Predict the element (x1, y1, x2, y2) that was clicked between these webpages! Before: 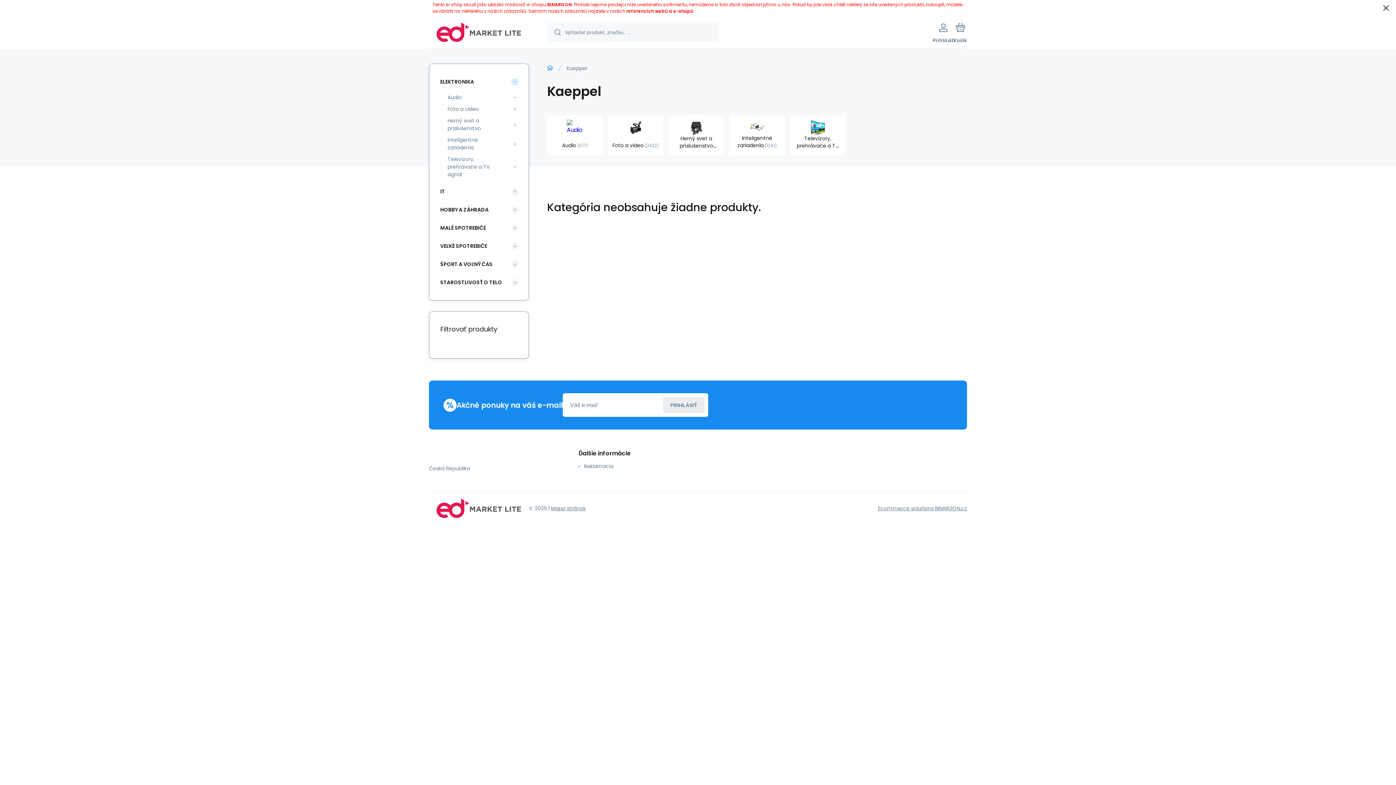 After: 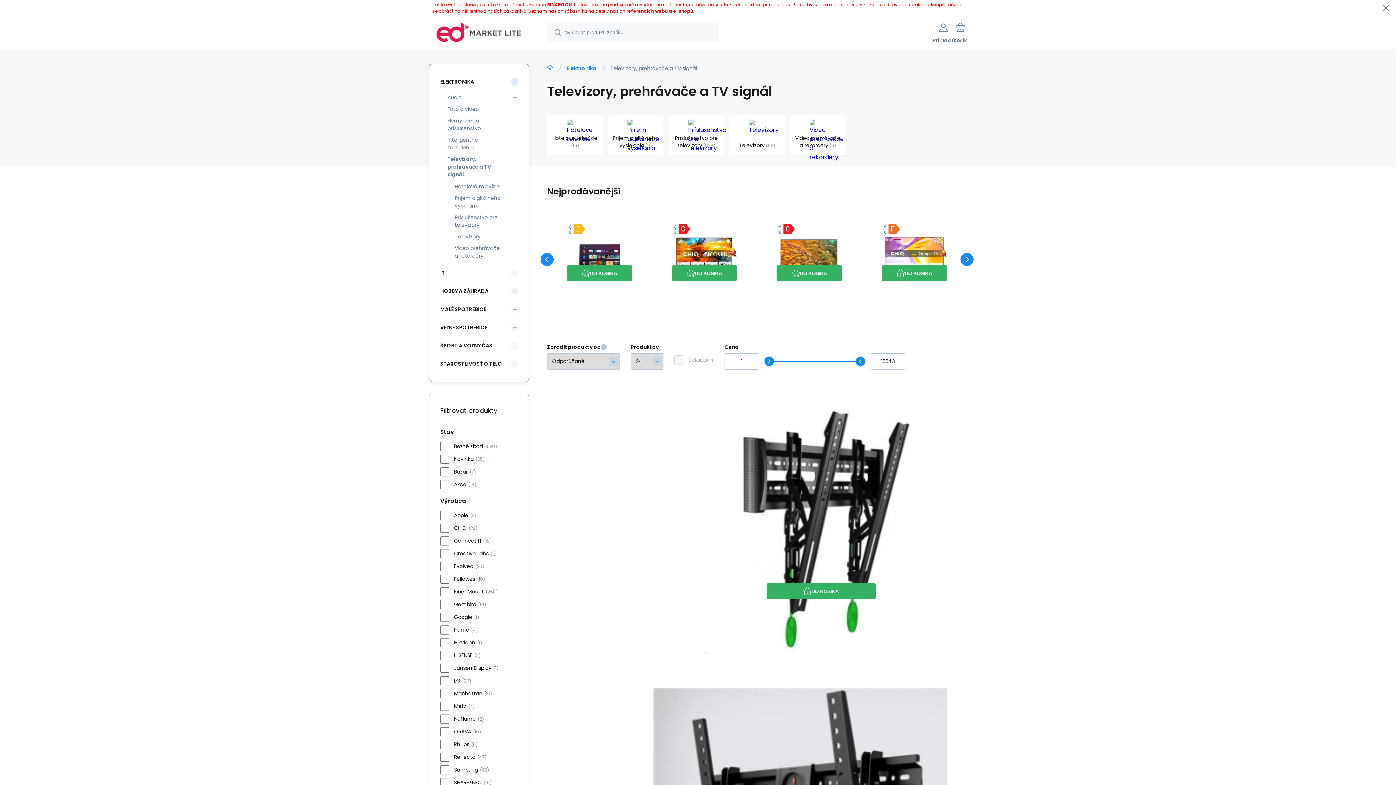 Action: label: Televízory, prehrávače a TV signál bbox: (443, 153, 508, 180)